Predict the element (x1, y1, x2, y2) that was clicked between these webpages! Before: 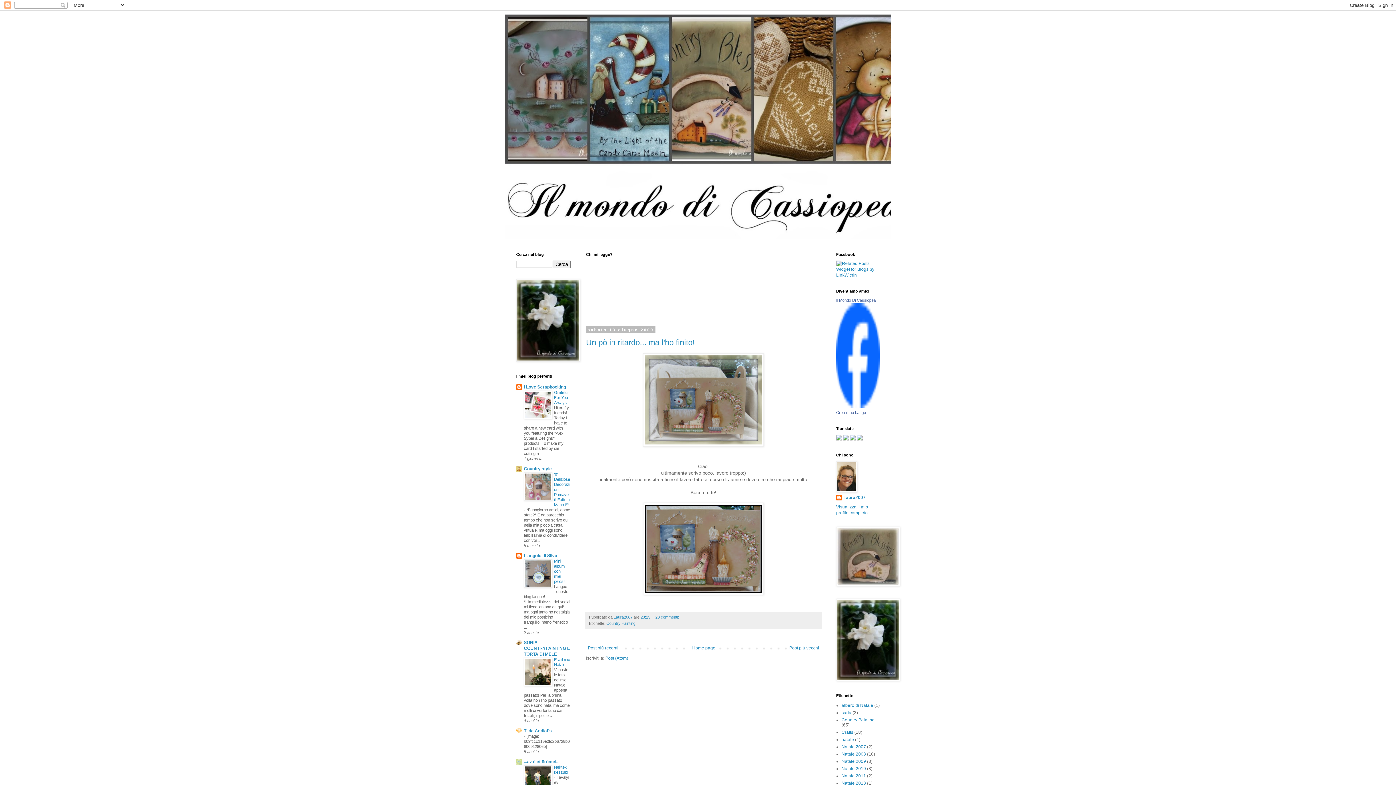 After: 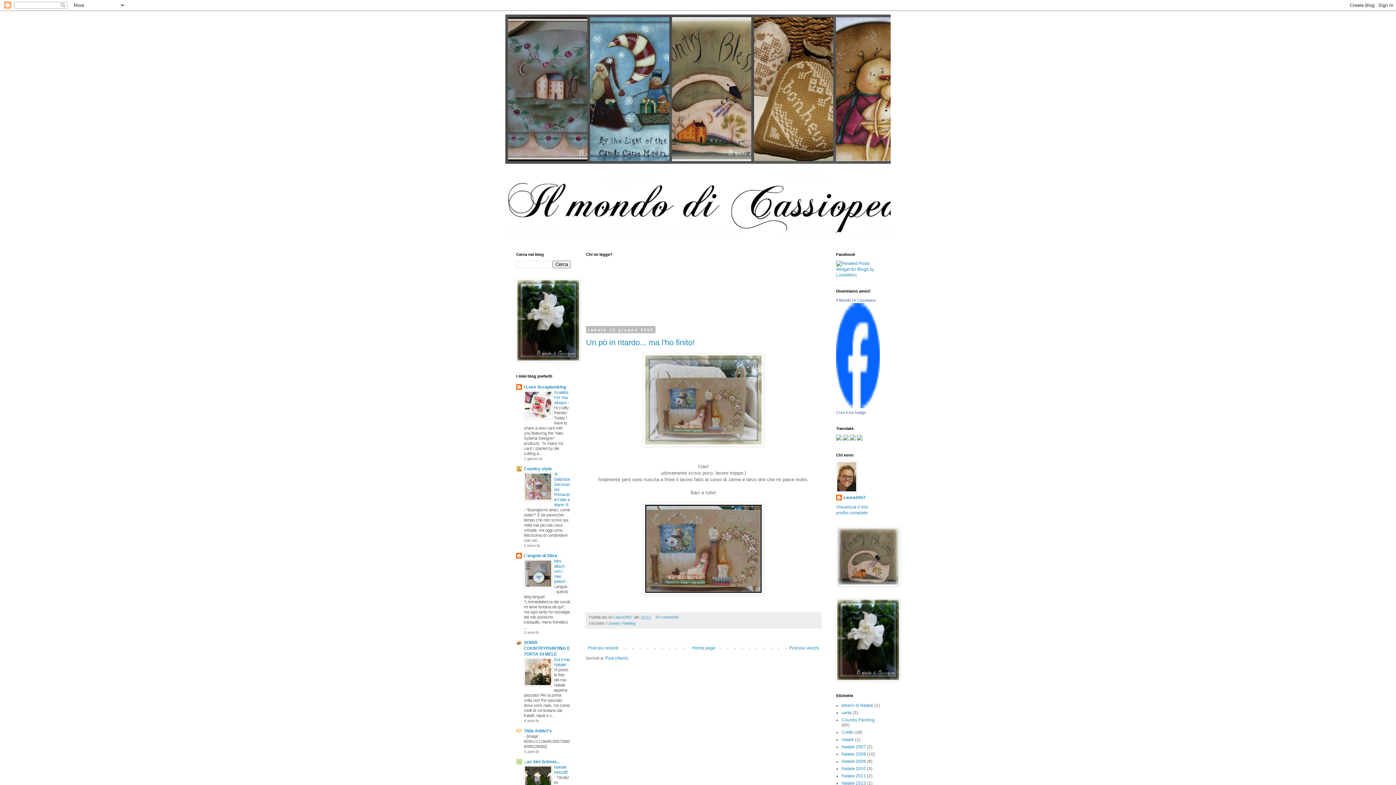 Action: bbox: (524, 682, 552, 687)